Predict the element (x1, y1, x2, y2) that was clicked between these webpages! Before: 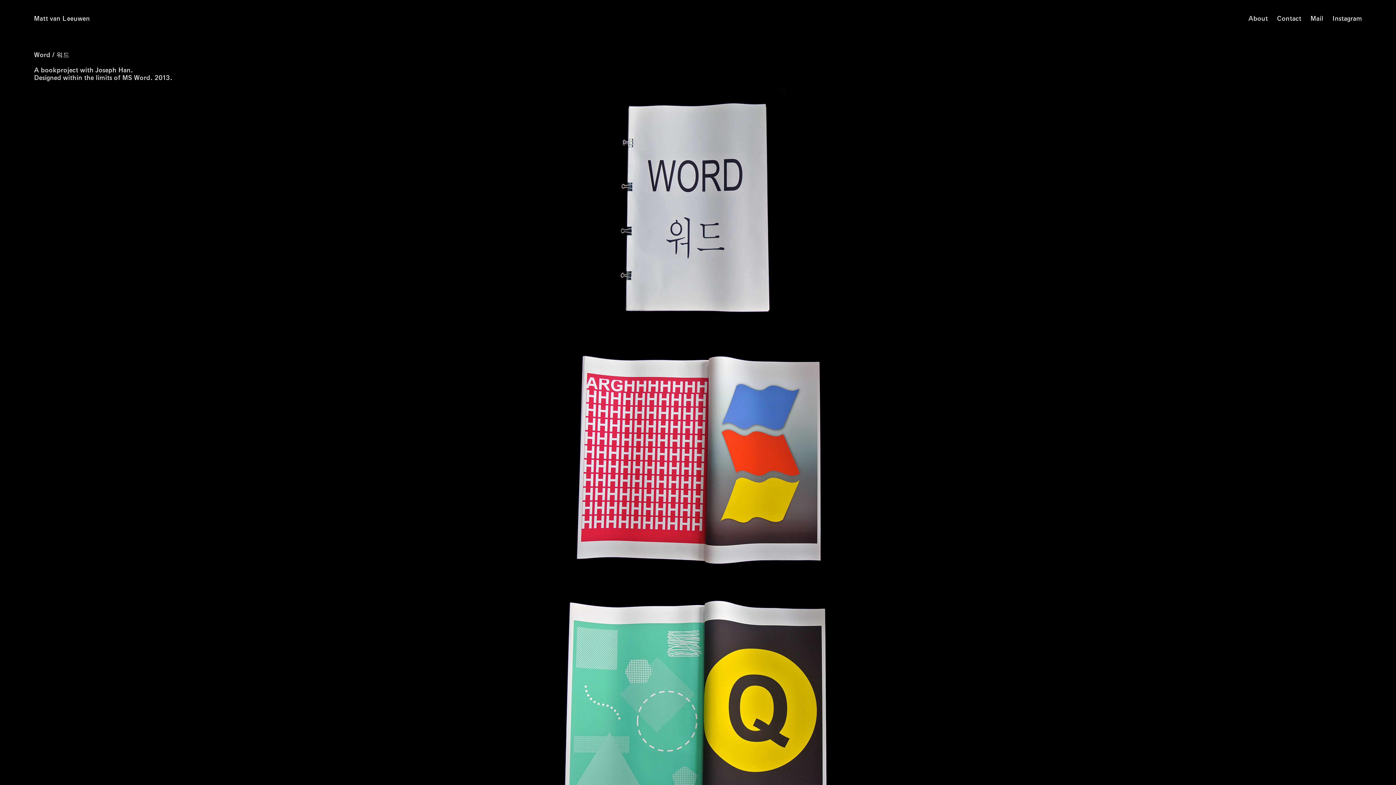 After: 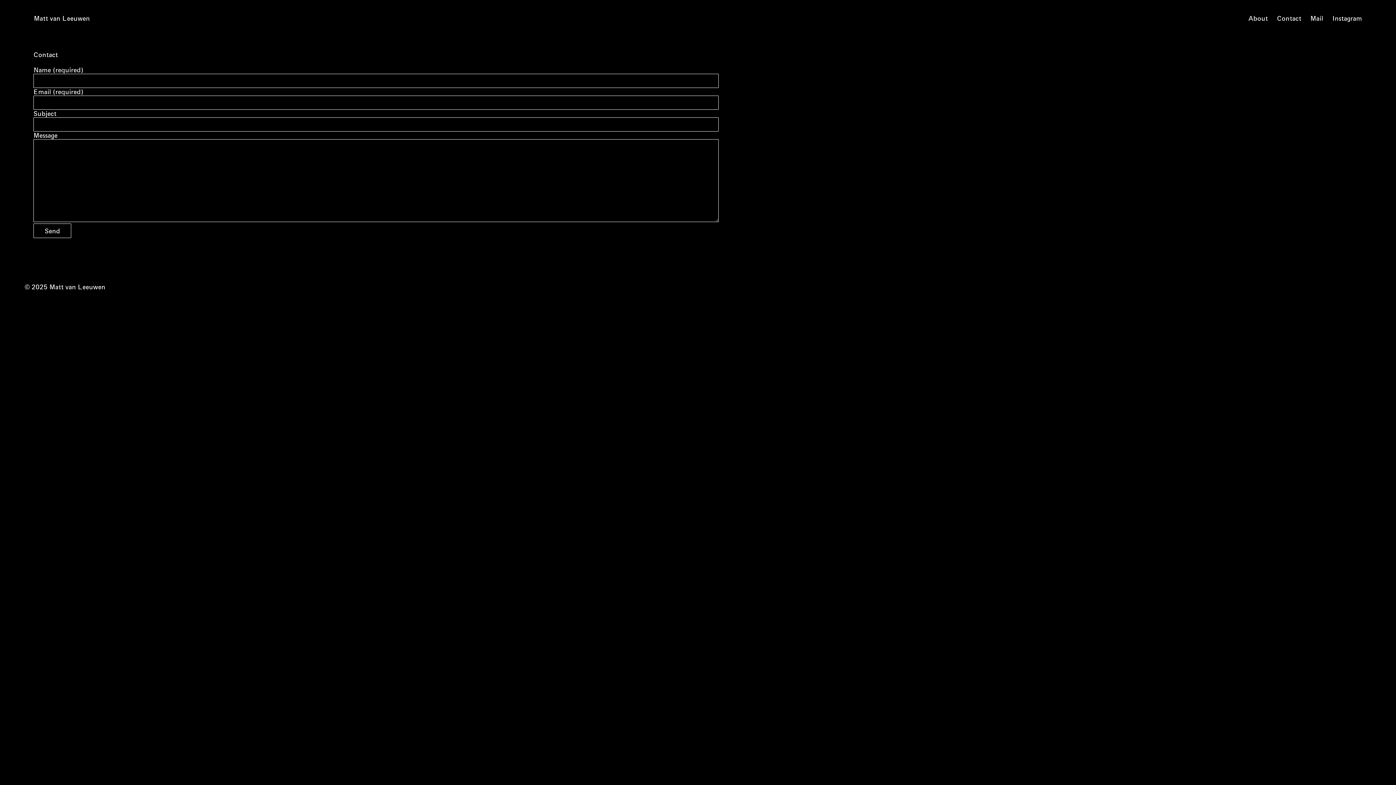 Action: label: Contact bbox: (1277, 14, 1301, 22)